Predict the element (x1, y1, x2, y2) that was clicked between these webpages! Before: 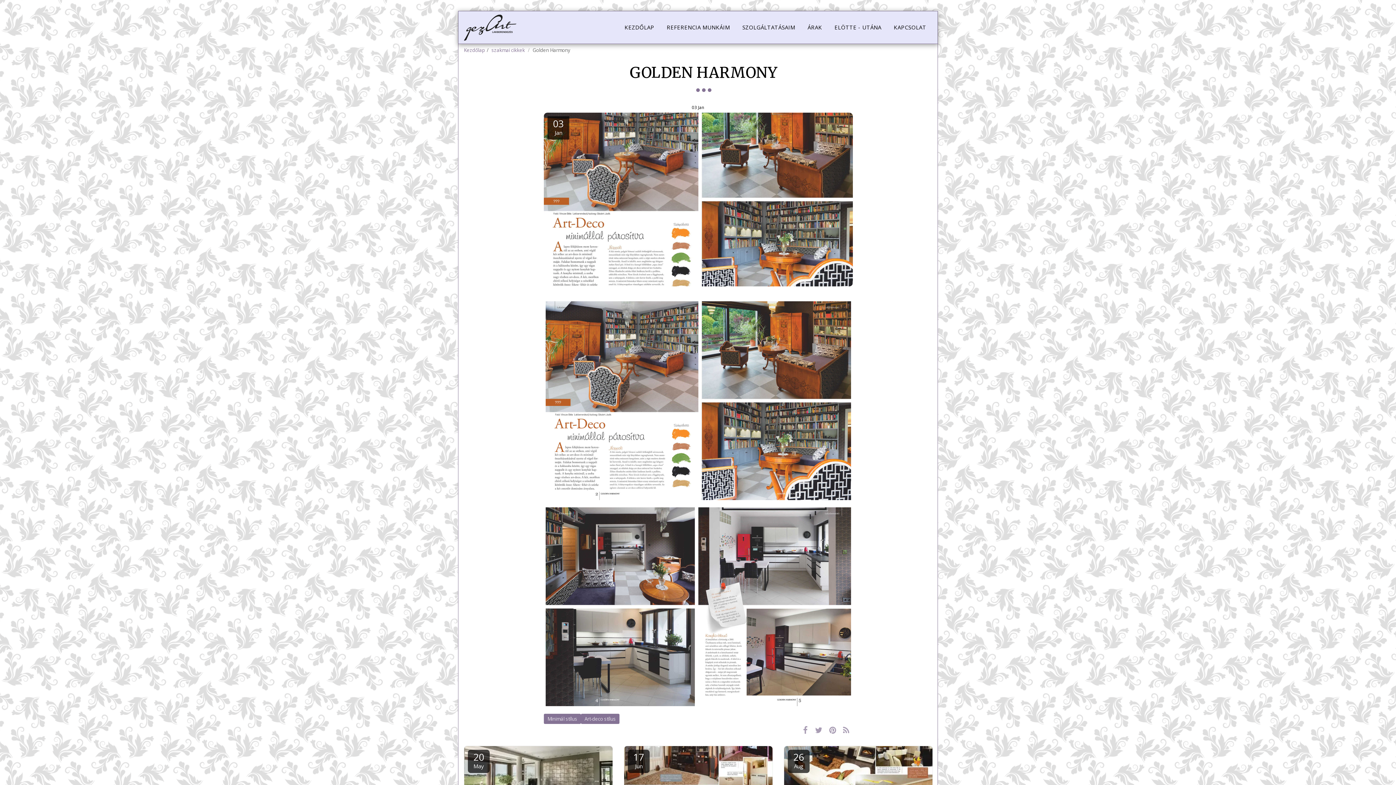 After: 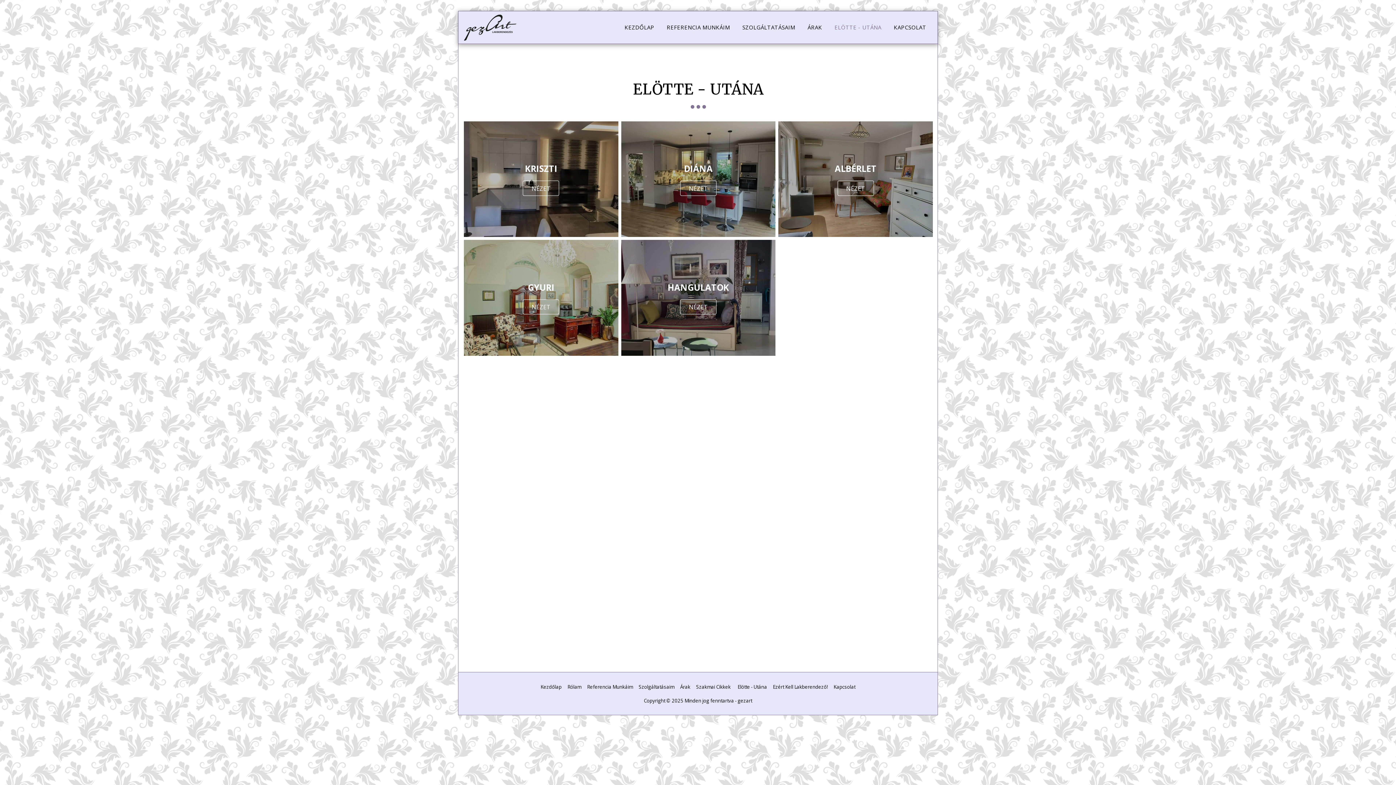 Action: bbox: (829, 22, 887, 32) label: ELÖTTE - UTÁNA